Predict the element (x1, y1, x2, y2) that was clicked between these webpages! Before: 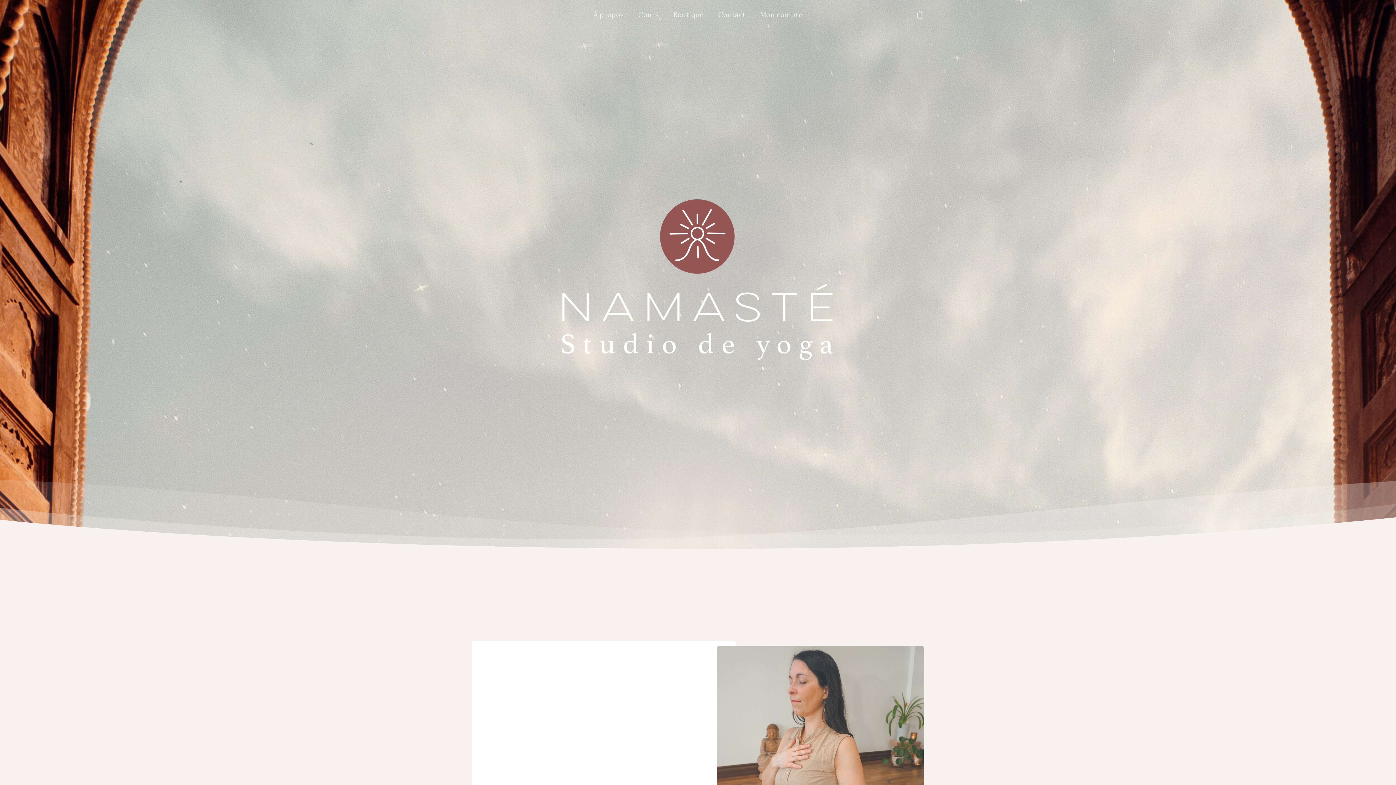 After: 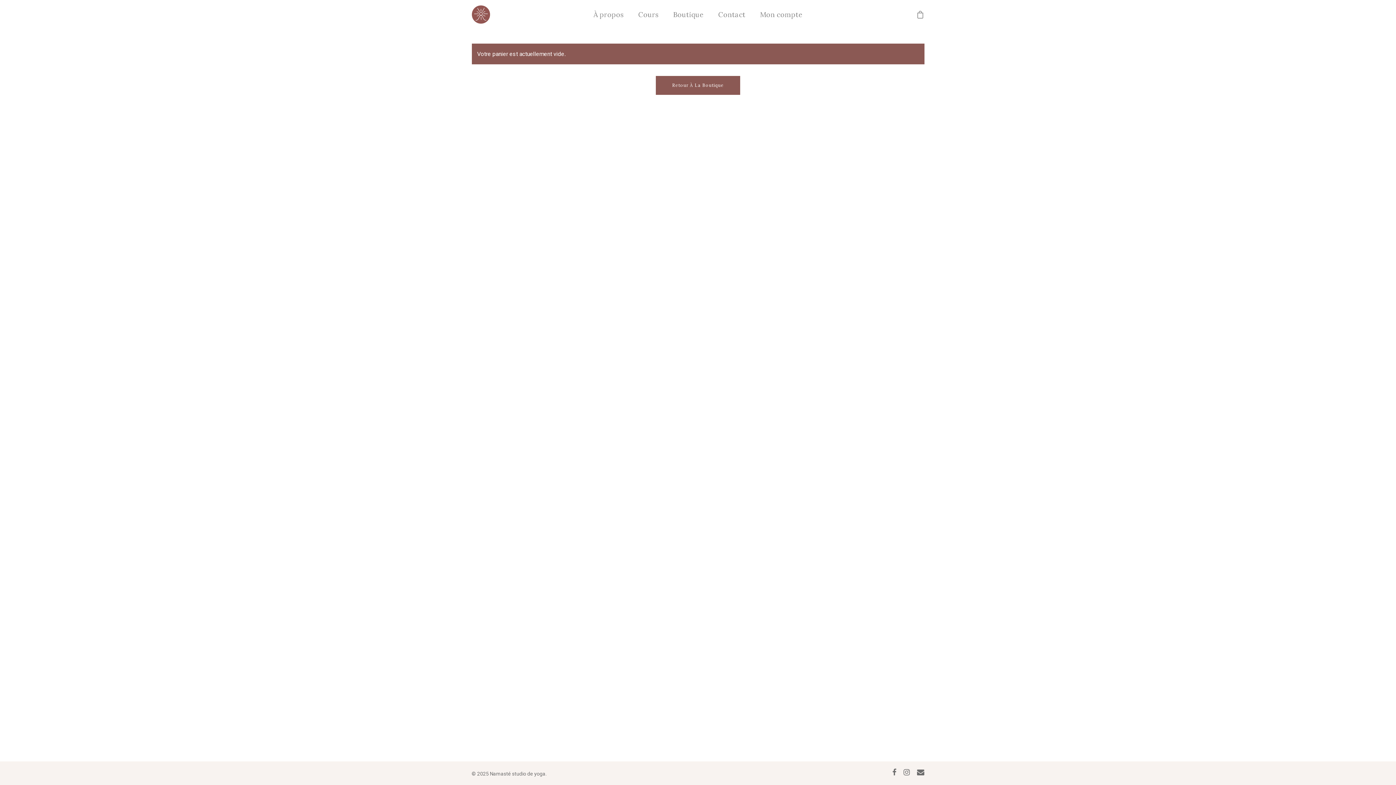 Action: bbox: (916, 10, 924, 18)